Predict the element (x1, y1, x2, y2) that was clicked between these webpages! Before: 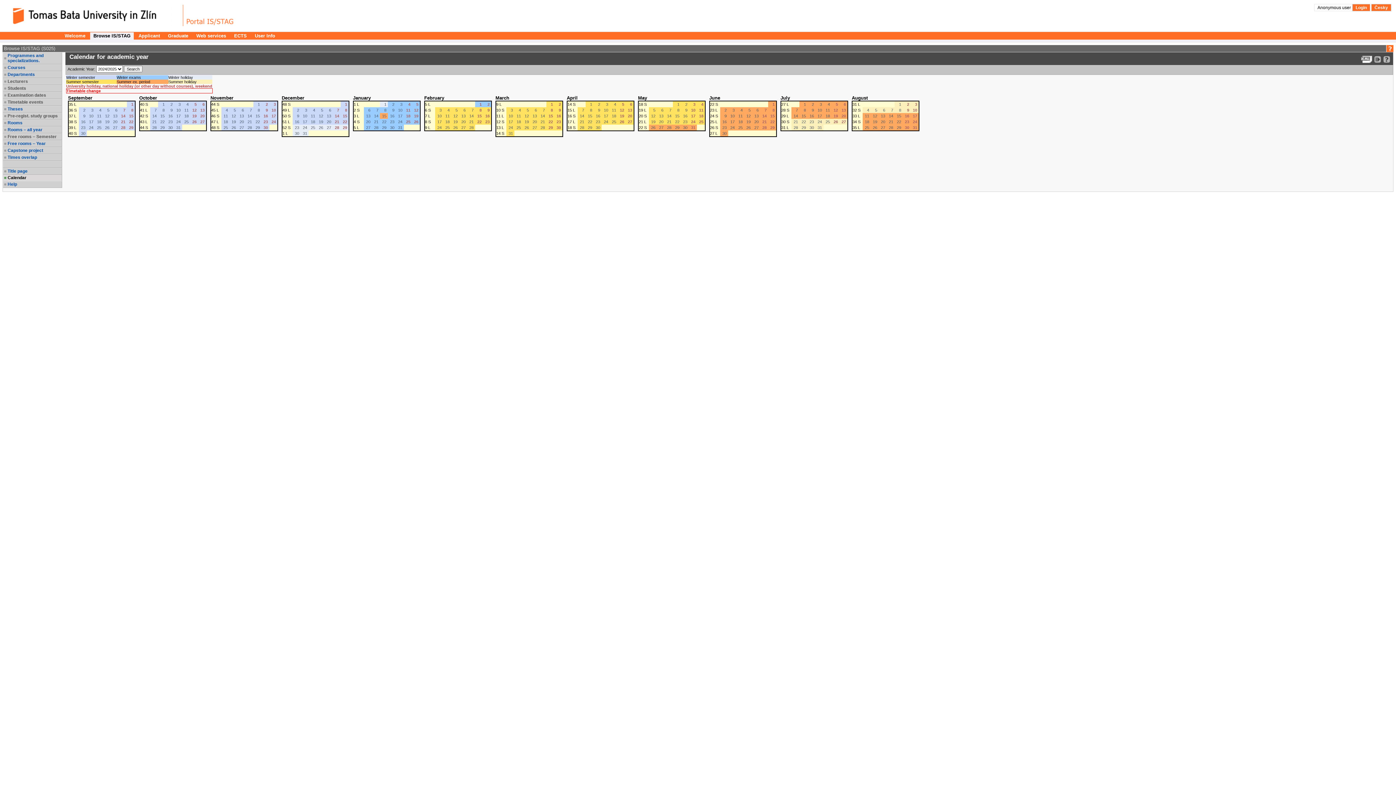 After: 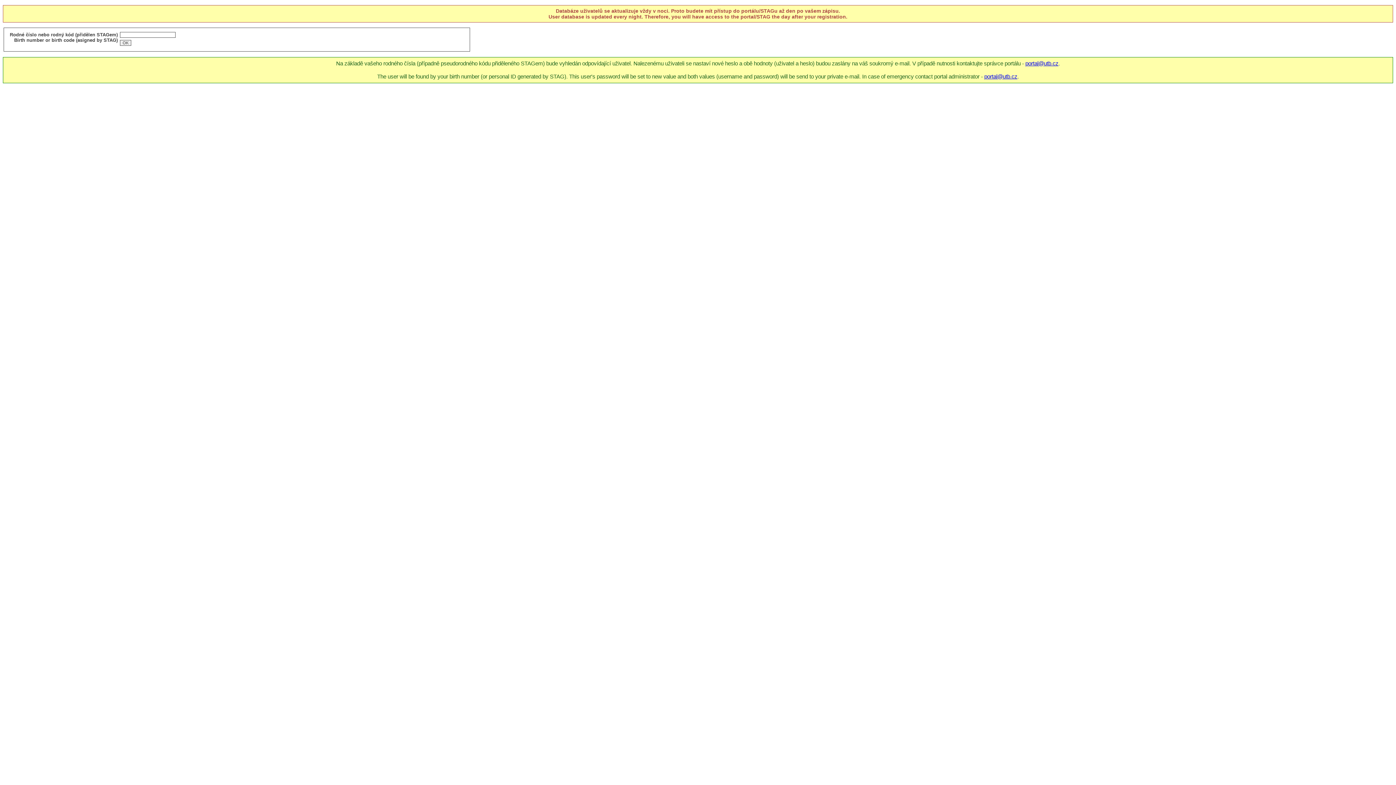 Action: label: User Info bbox: (251, 32, 278, 39)